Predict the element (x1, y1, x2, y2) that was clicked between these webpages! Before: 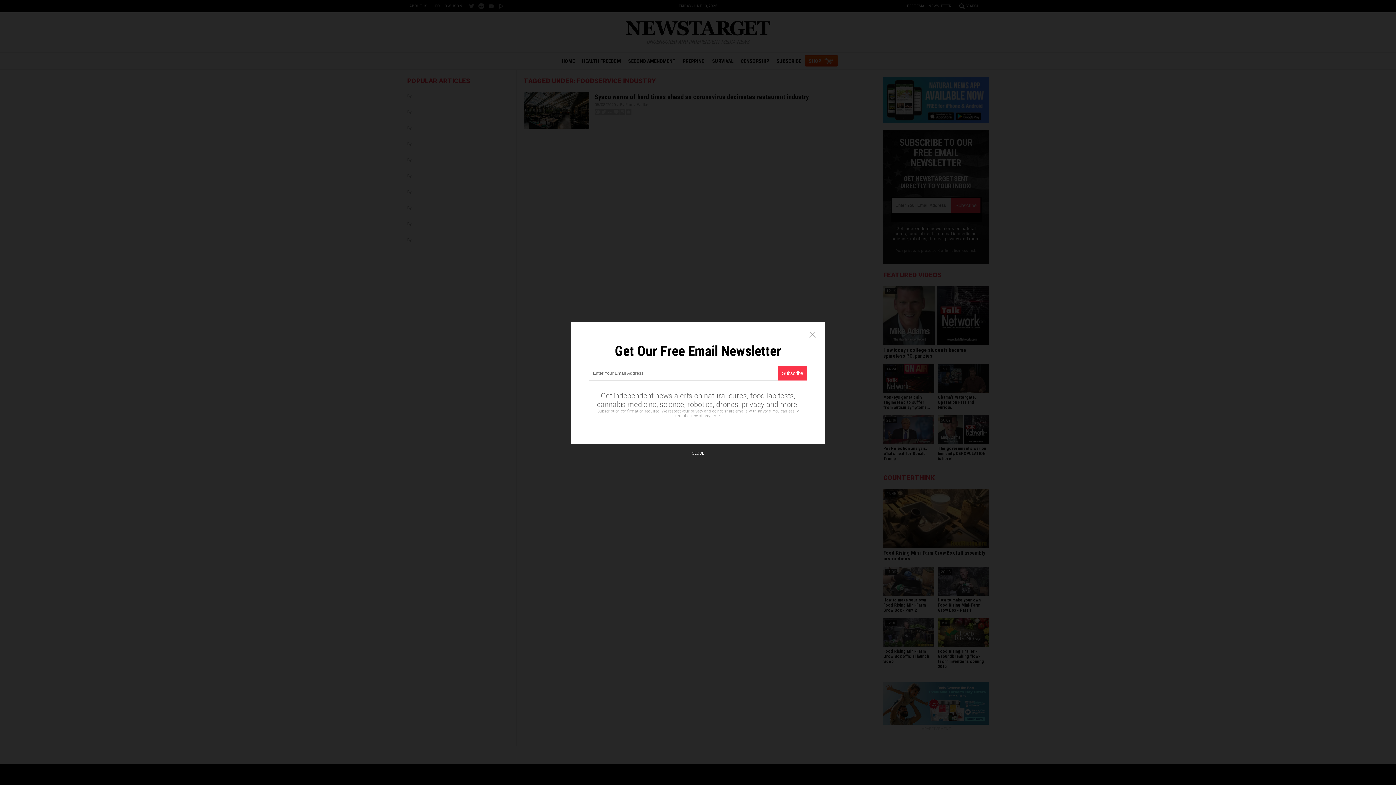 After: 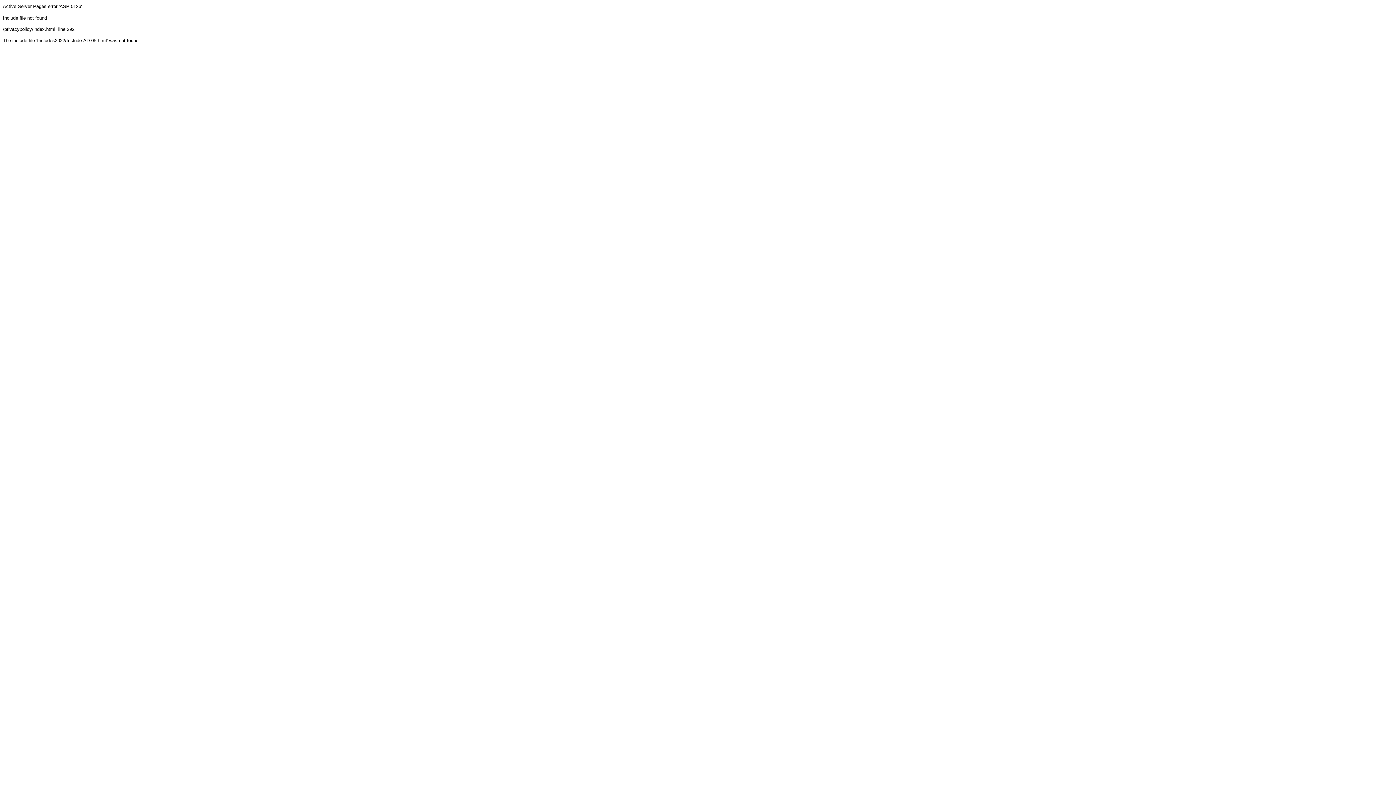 Action: label: We respect your privacy bbox: (661, 409, 703, 413)